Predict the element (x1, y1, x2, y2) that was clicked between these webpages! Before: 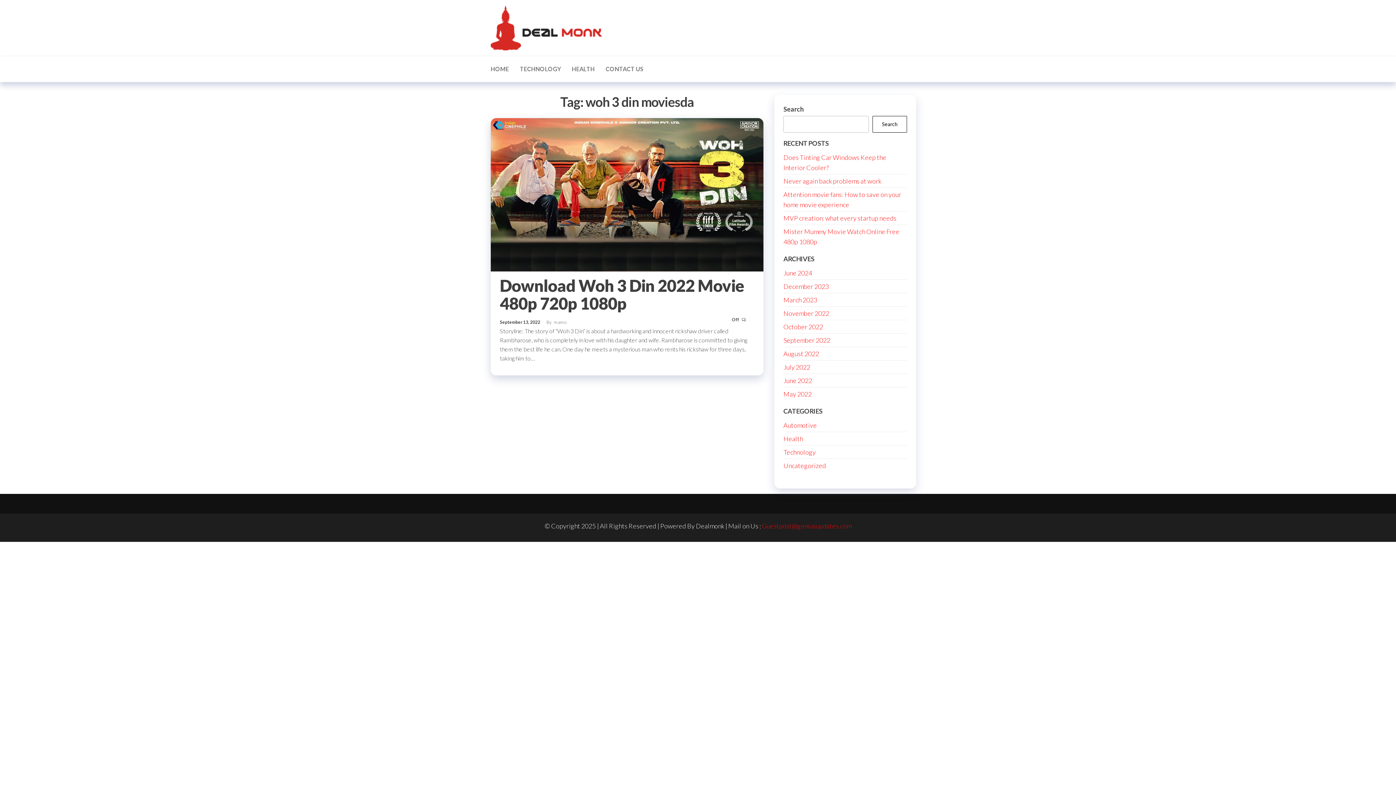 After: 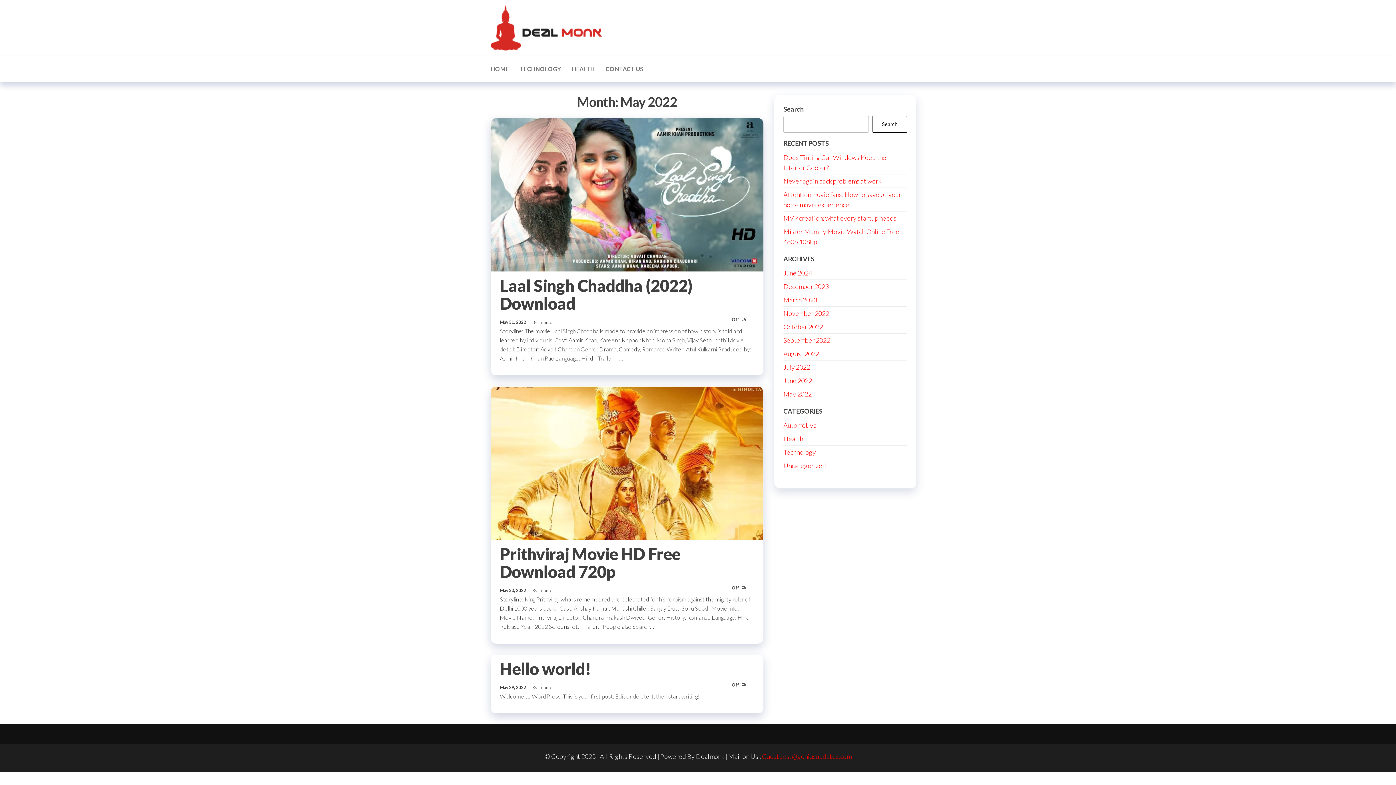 Action: bbox: (783, 390, 812, 398) label: May 2022